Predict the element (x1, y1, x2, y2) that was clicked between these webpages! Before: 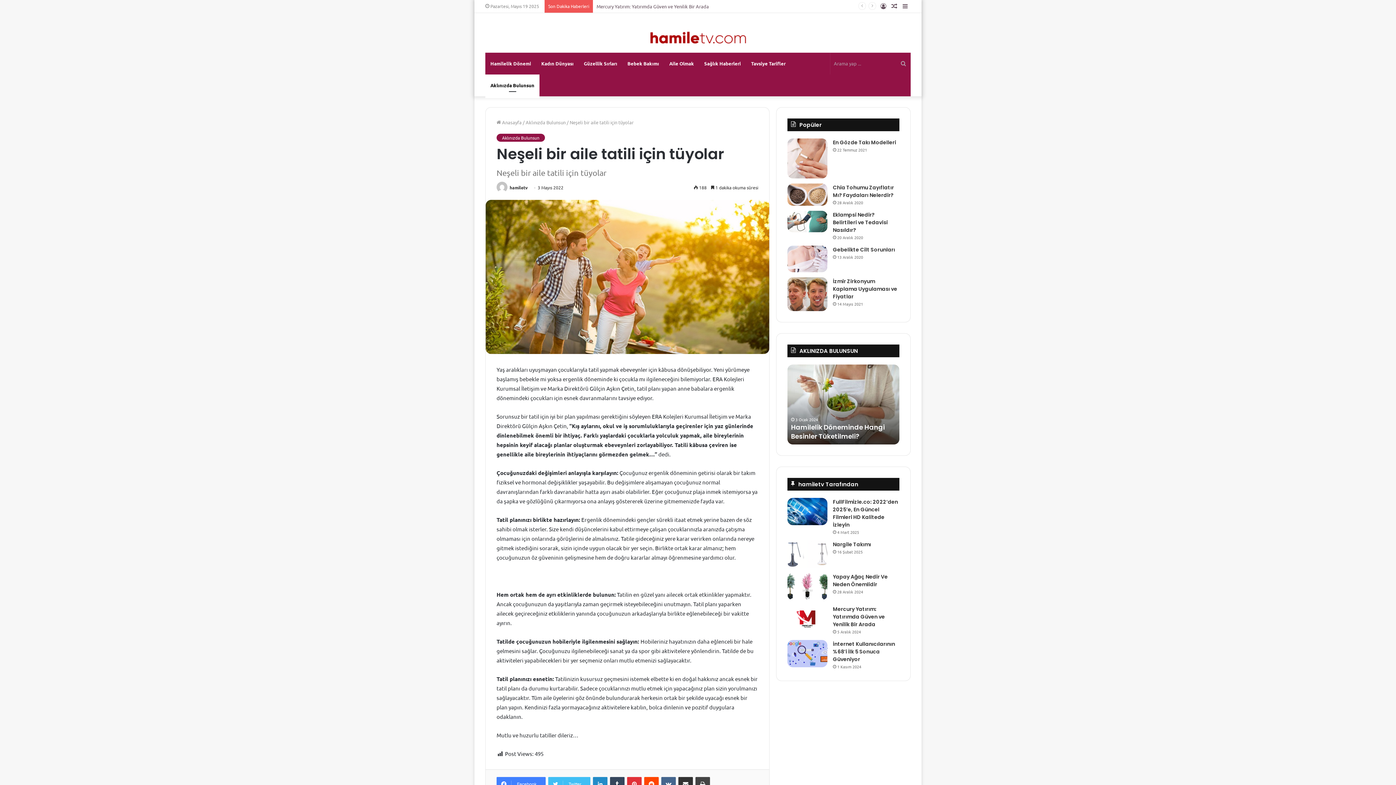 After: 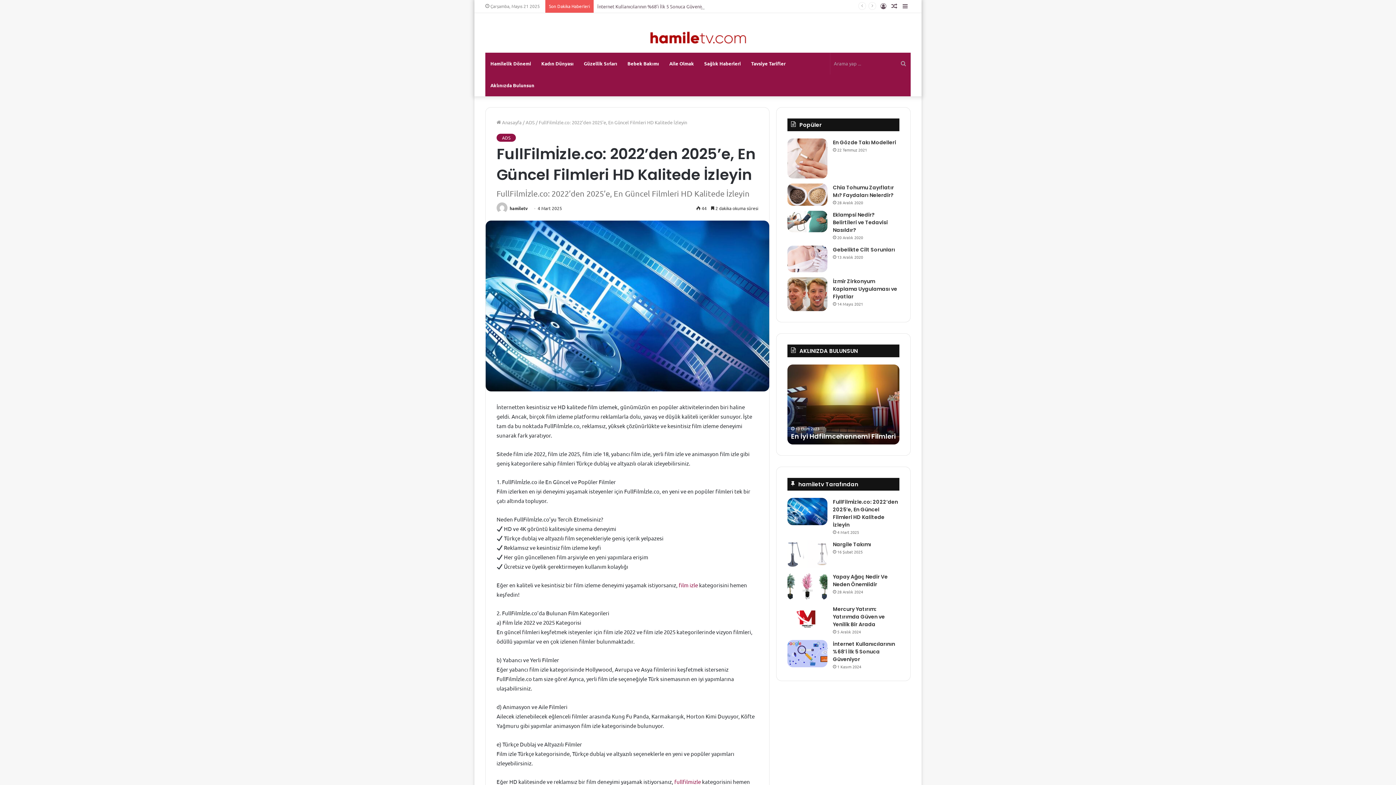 Action: bbox: (833, 498, 898, 528) label: FullFilmİzle.co: 2022’den 2025’e, En Güncel Filmleri HD Kalitede İzleyin